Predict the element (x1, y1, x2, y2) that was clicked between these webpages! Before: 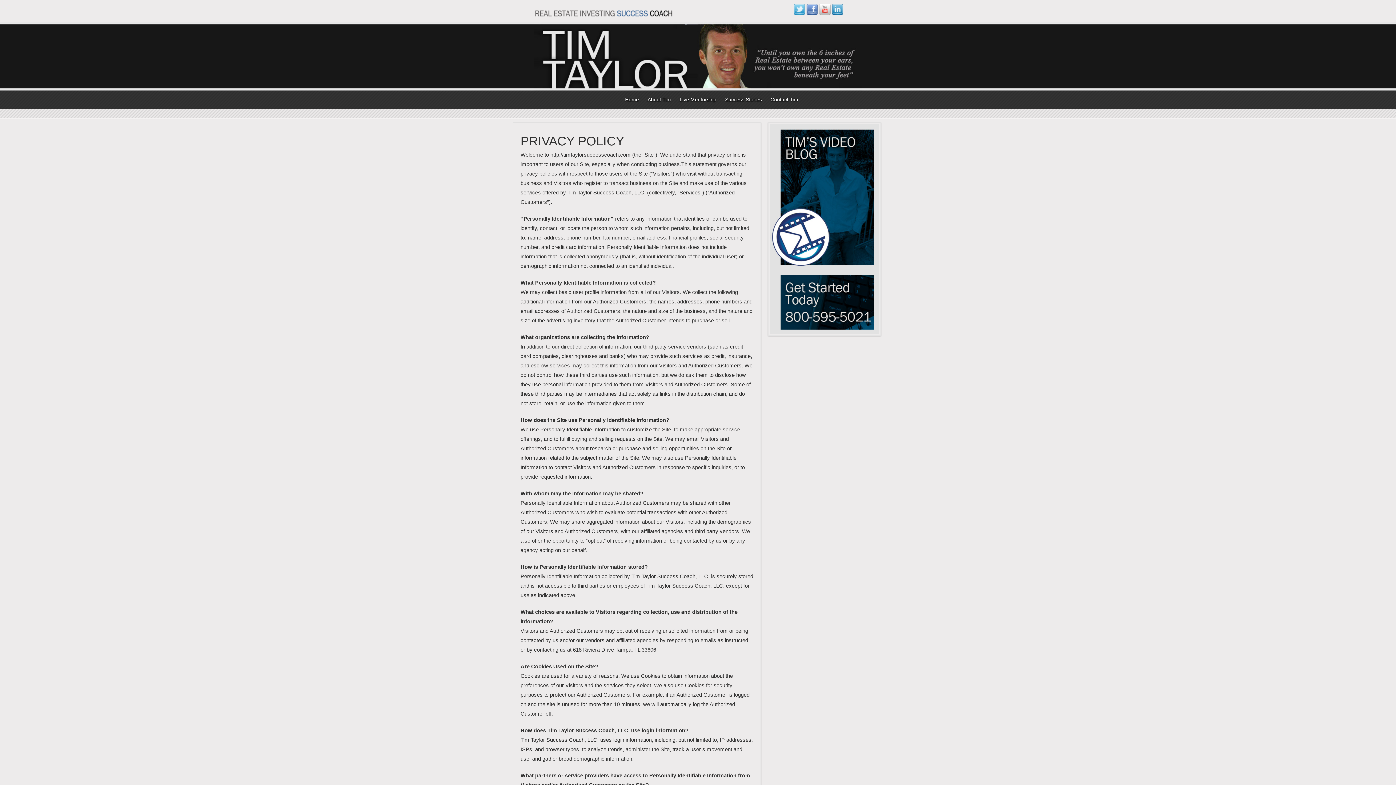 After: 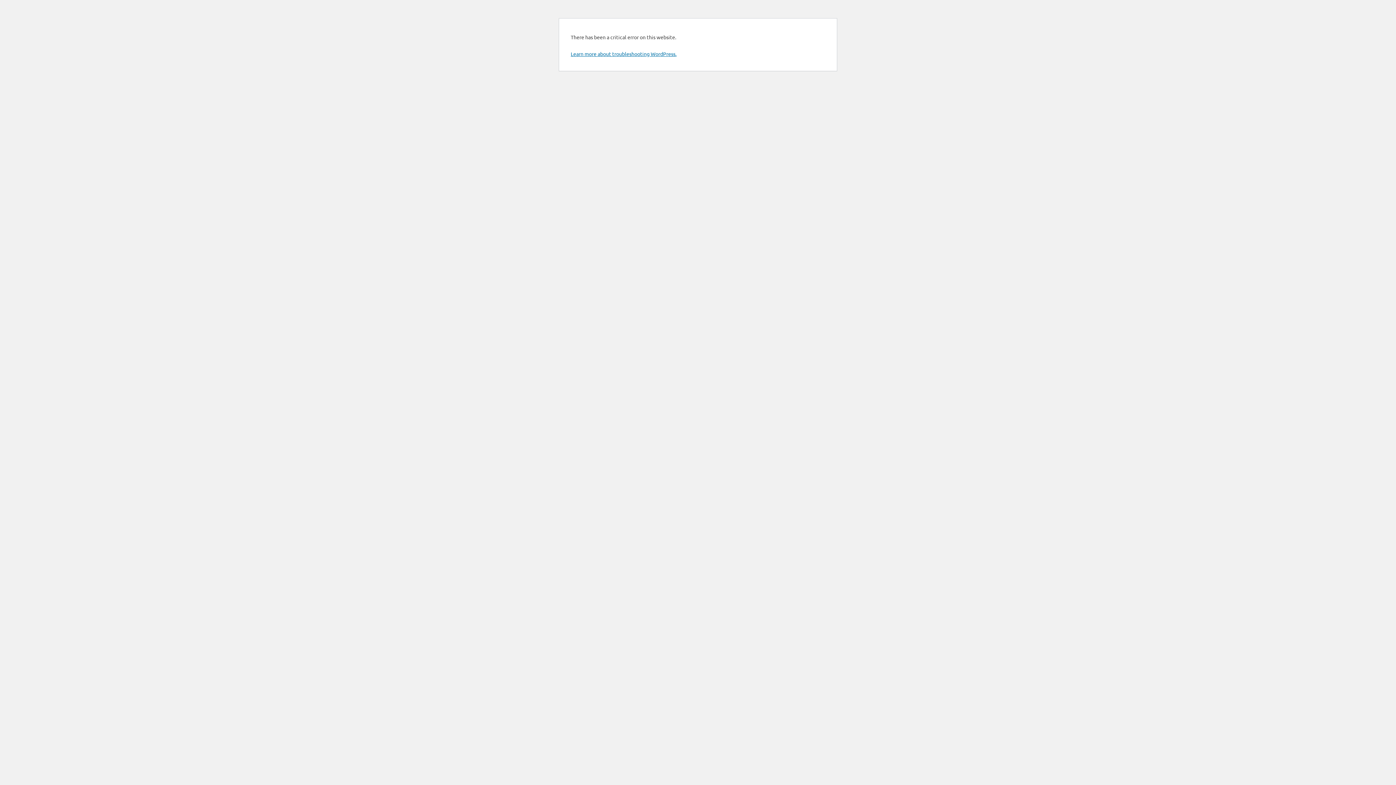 Action: bbox: (675, 91, 720, 108) label: Live Mentorship